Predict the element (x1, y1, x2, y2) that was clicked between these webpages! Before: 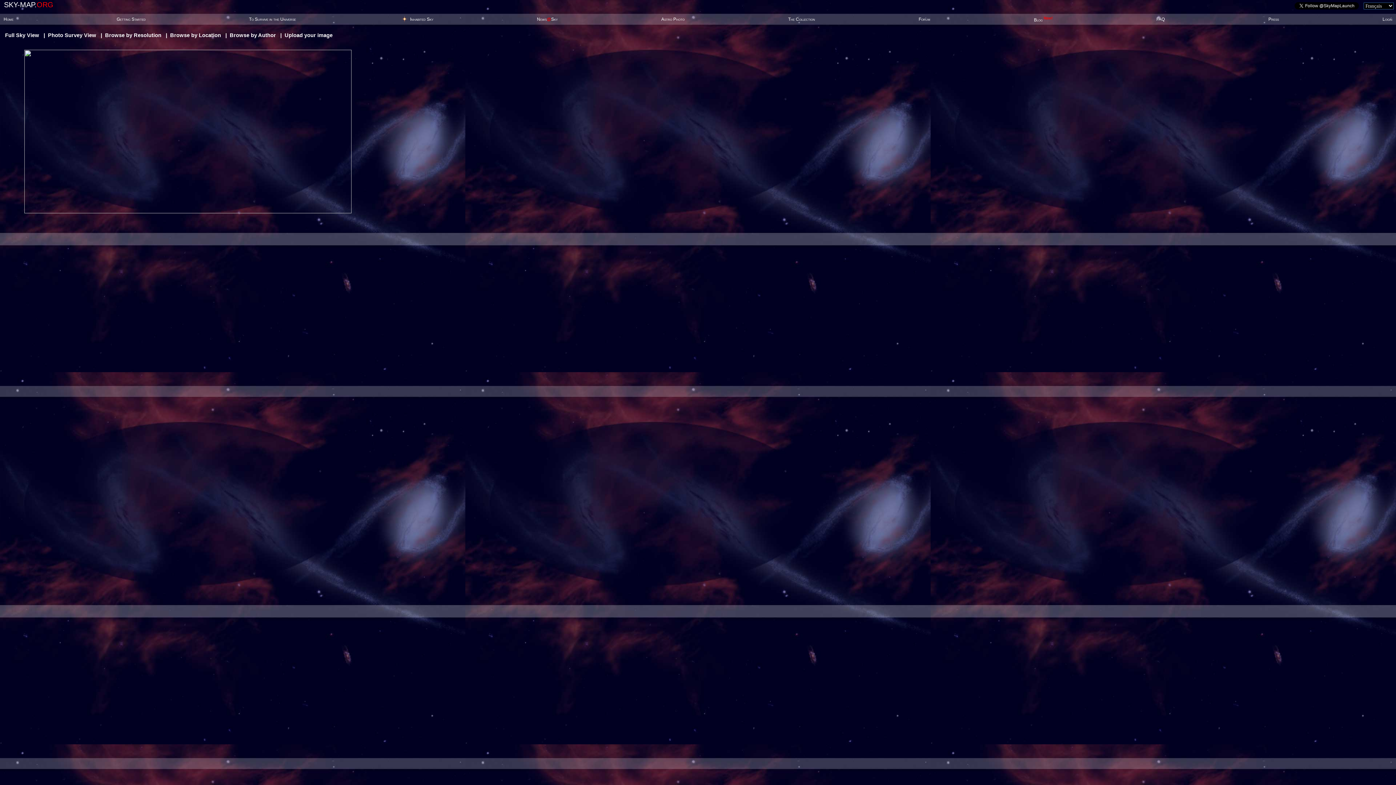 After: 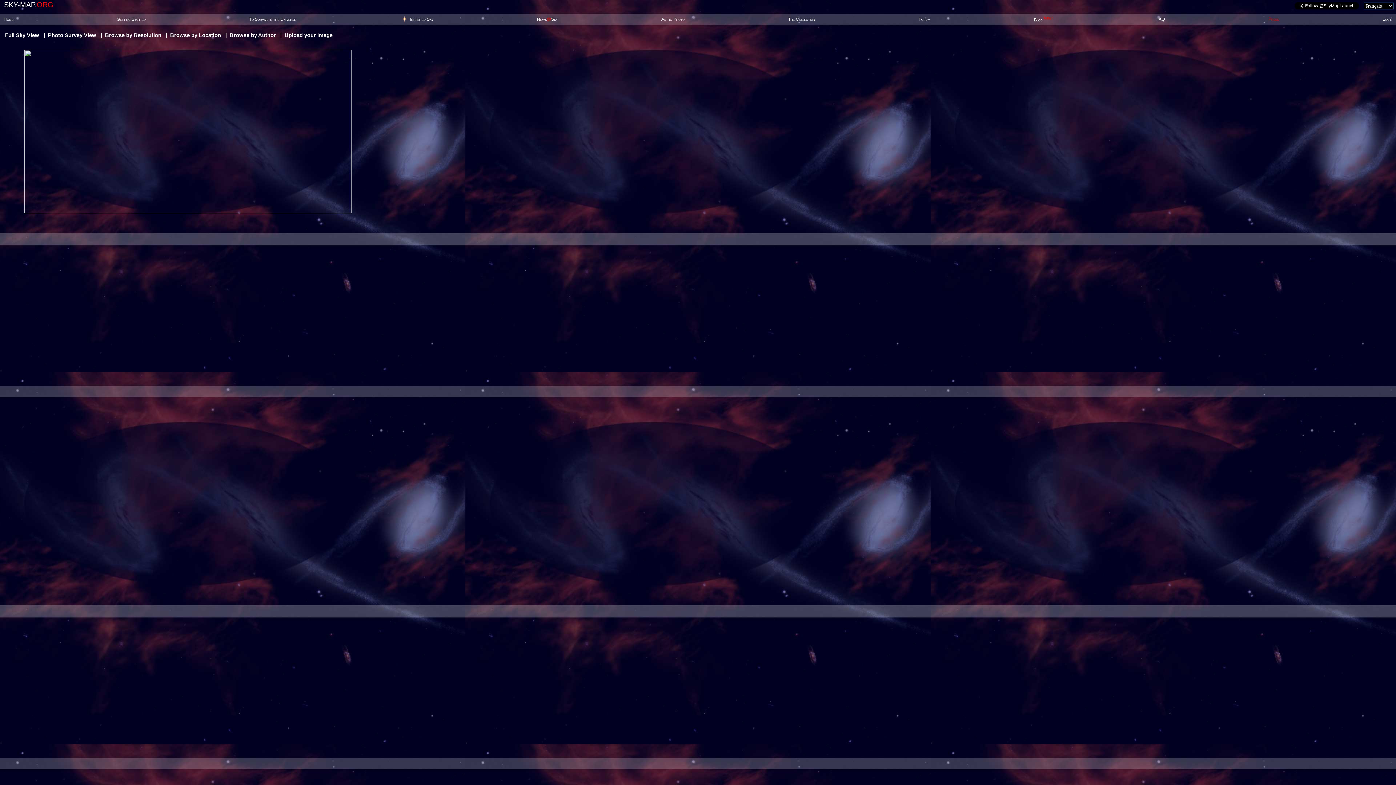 Action: bbox: (1268, 16, 1279, 21) label: Press